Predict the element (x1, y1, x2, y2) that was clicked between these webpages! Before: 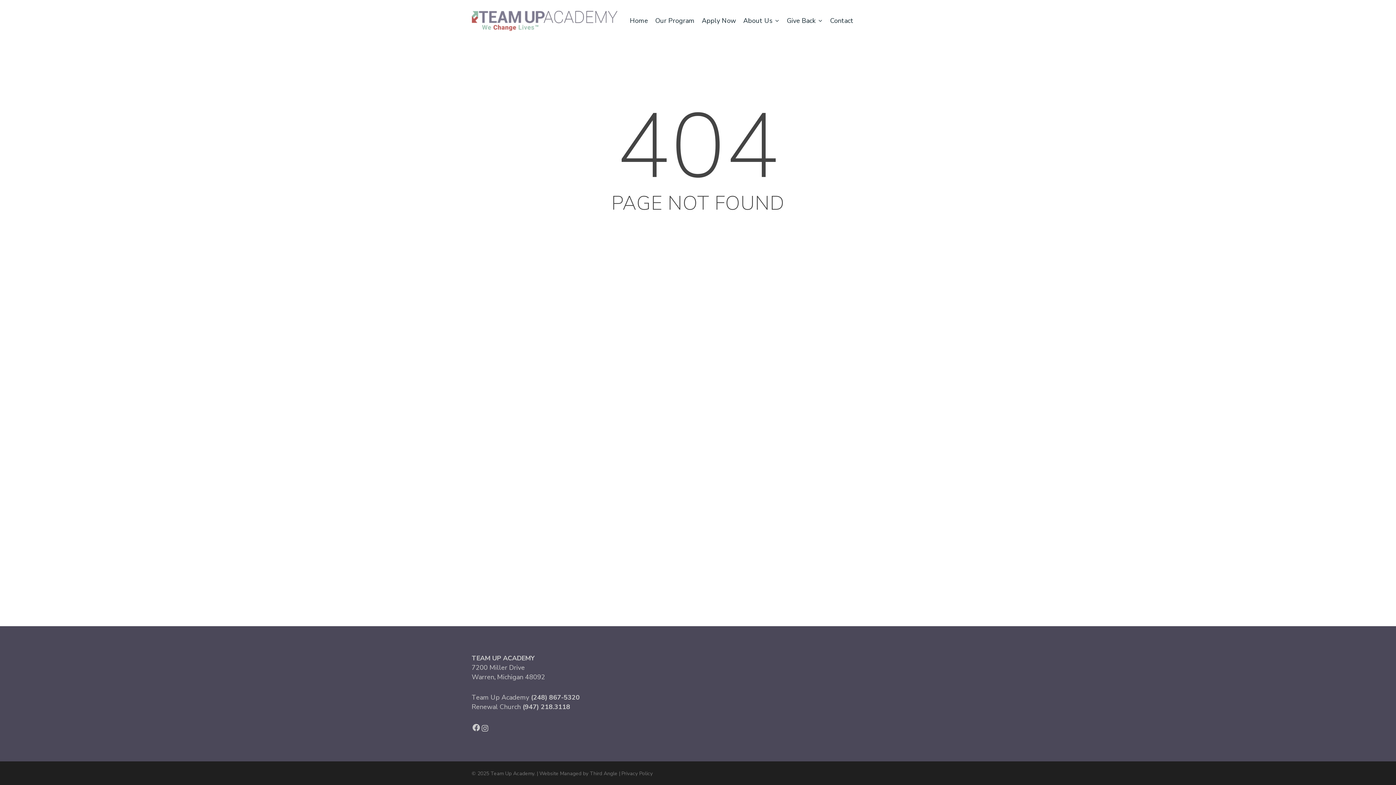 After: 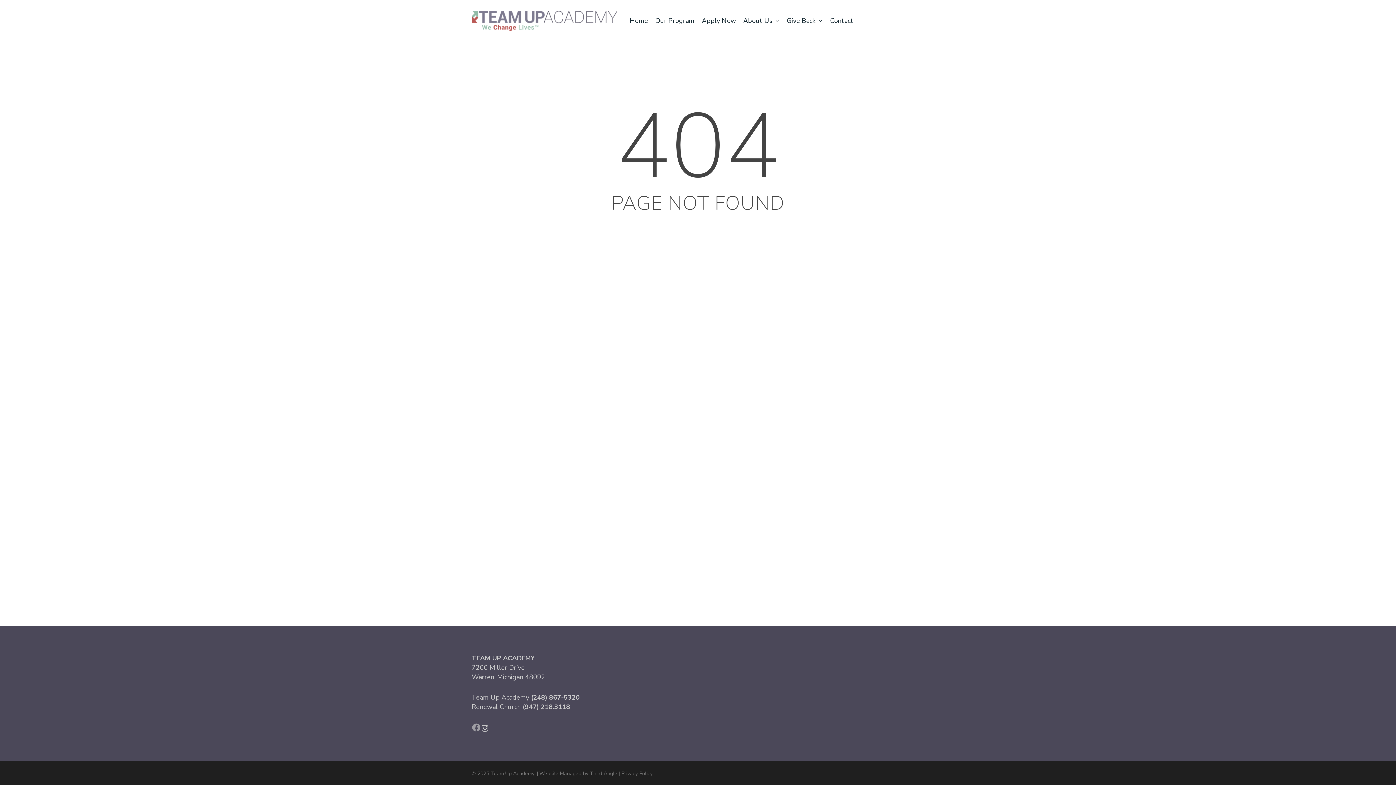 Action: bbox: (471, 723, 480, 732) label: Facebook